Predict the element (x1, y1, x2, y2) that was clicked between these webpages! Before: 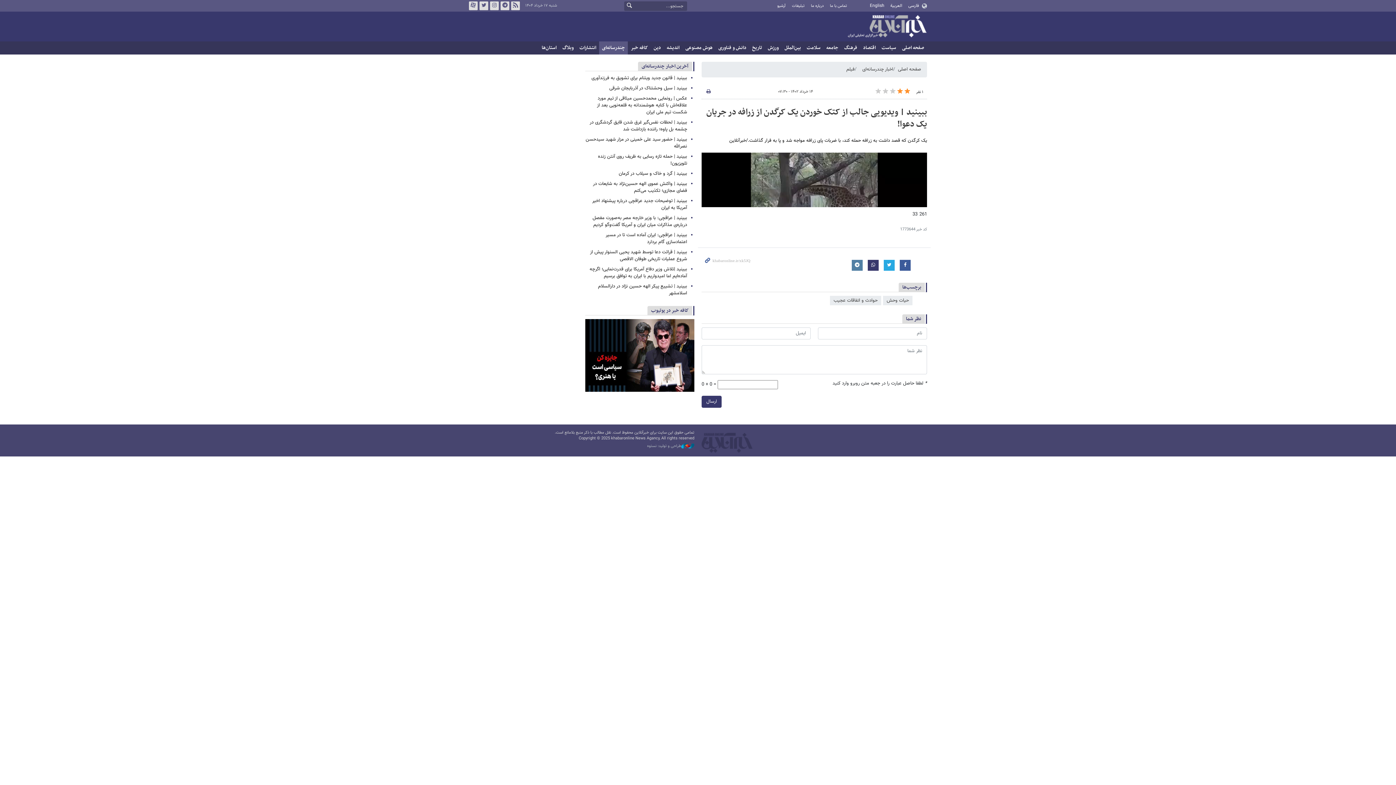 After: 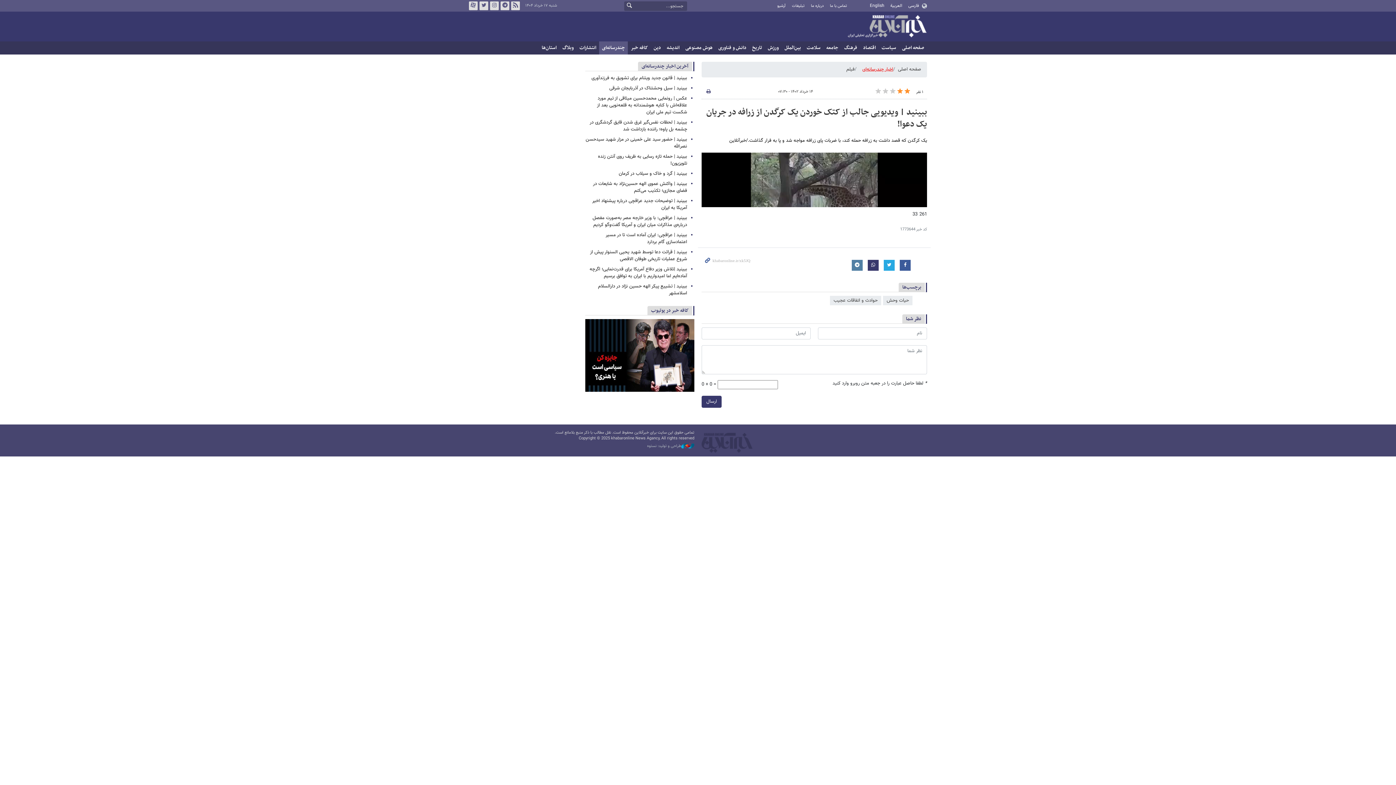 Action: label: اخبار چندرسانه‌ای bbox: (862, 65, 893, 73)